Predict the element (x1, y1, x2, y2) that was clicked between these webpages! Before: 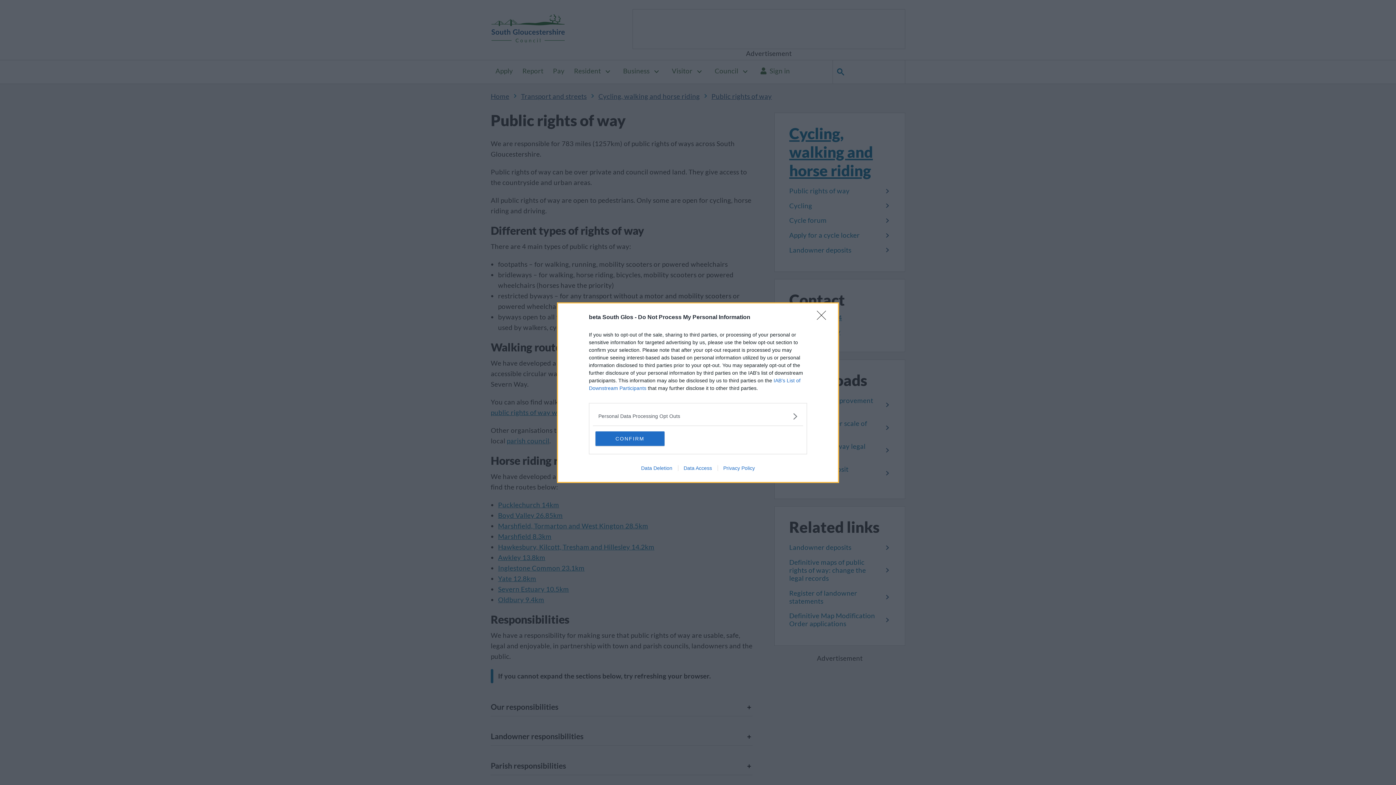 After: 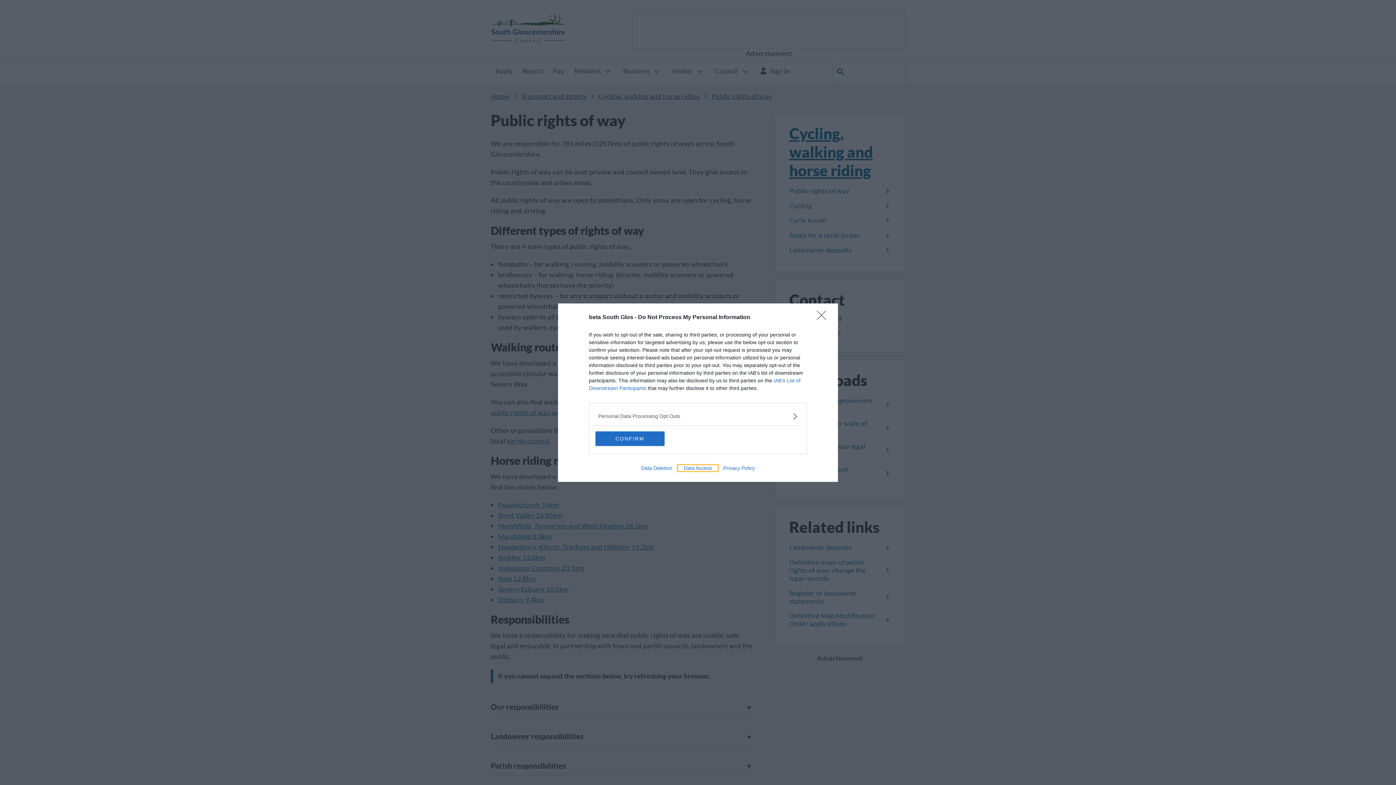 Action: bbox: (678, 465, 717, 471) label: Data Access